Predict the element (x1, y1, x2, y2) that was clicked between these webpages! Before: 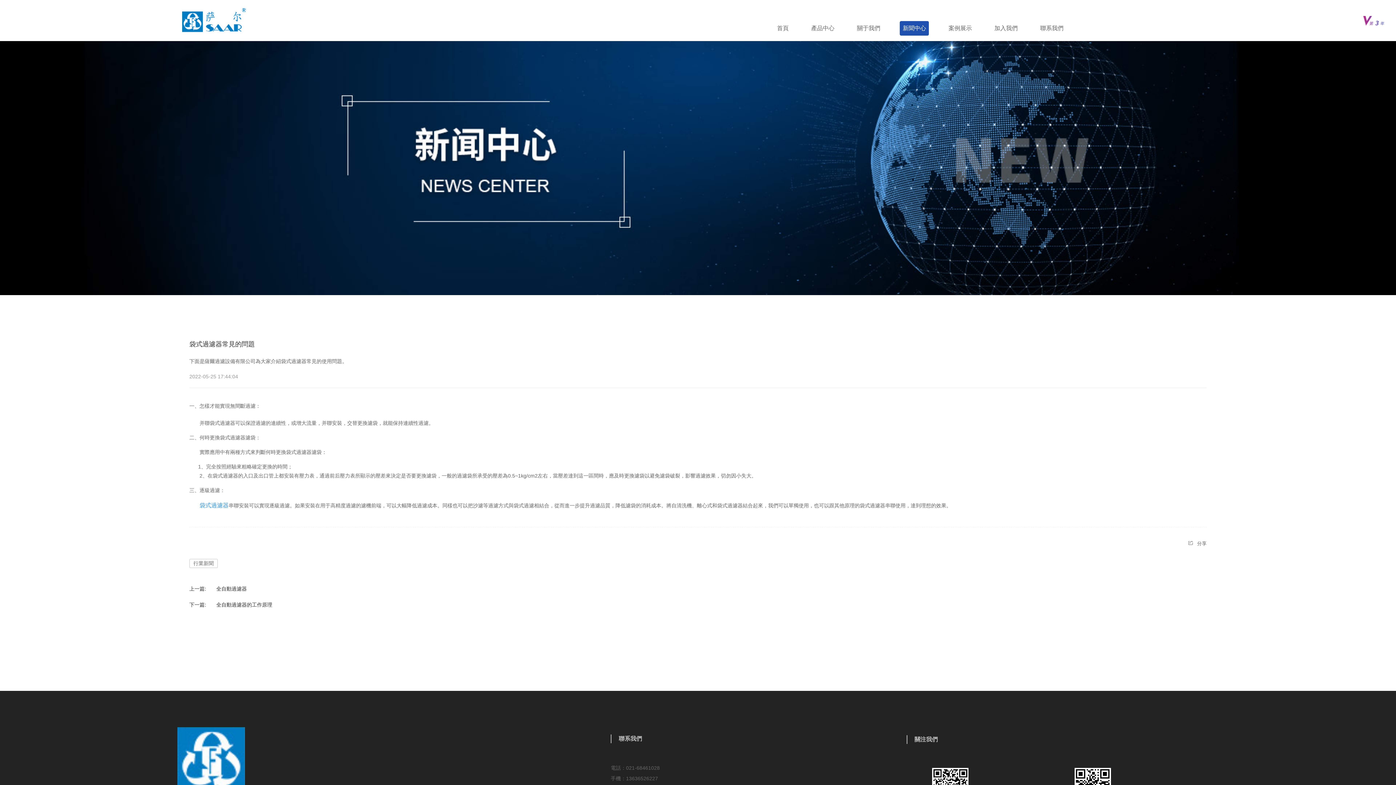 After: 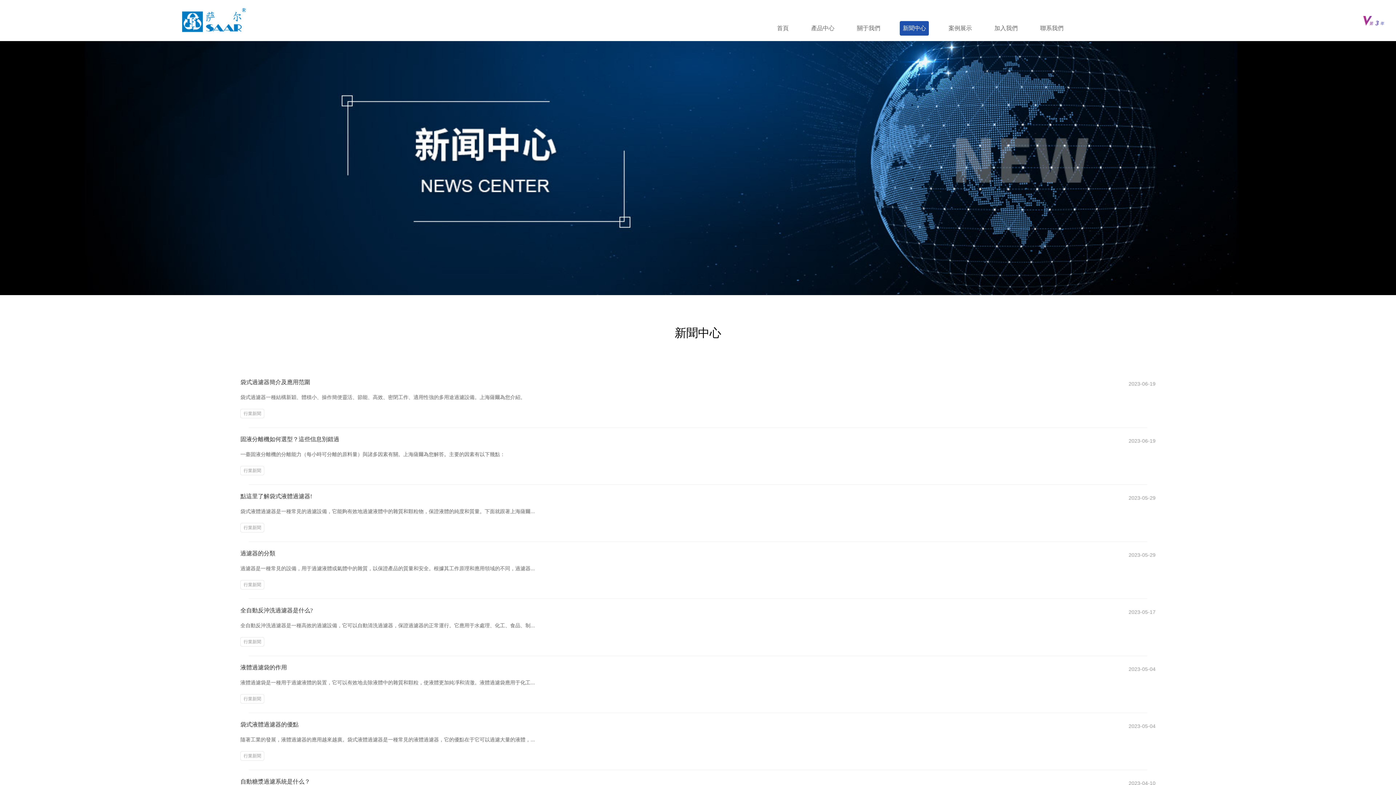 Action: bbox: (903, 21, 926, 35) label: 新聞中心